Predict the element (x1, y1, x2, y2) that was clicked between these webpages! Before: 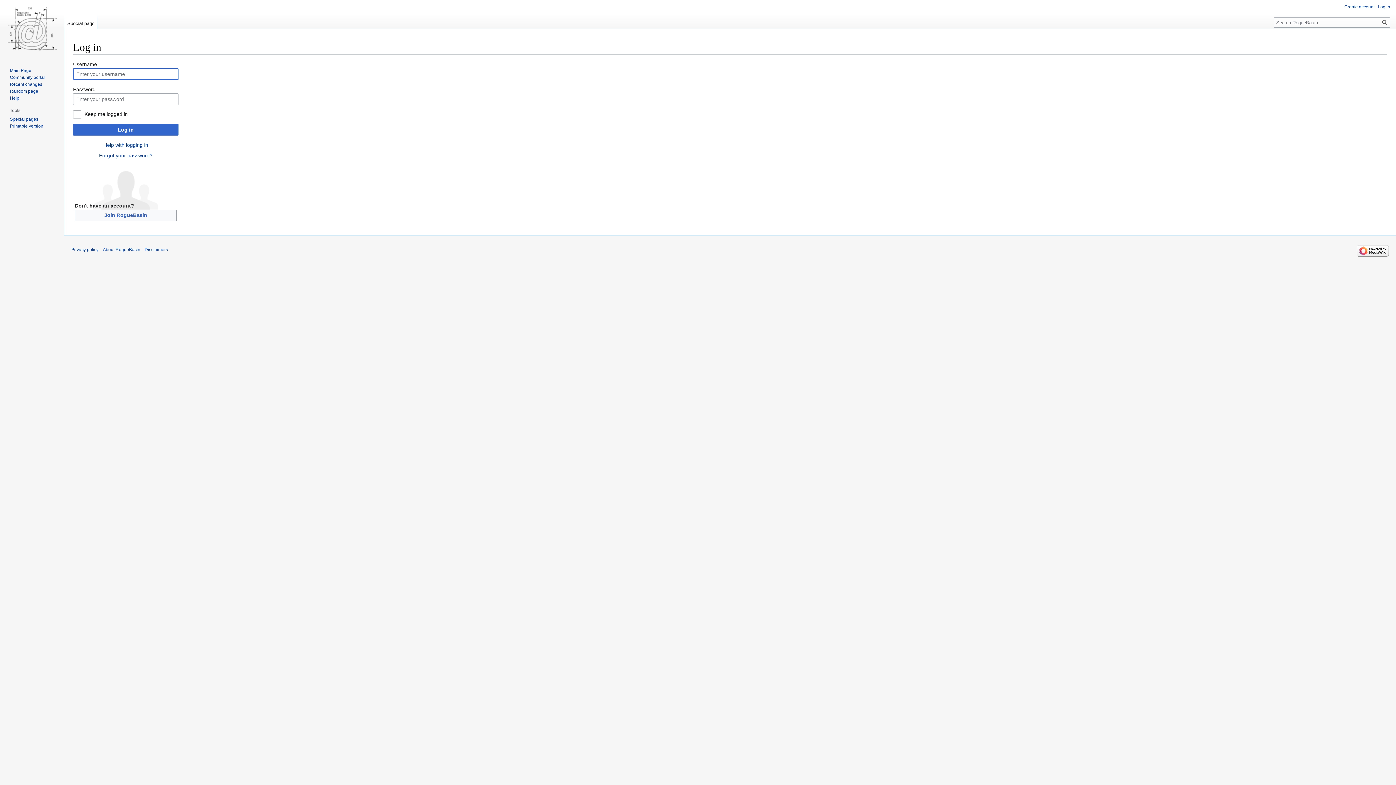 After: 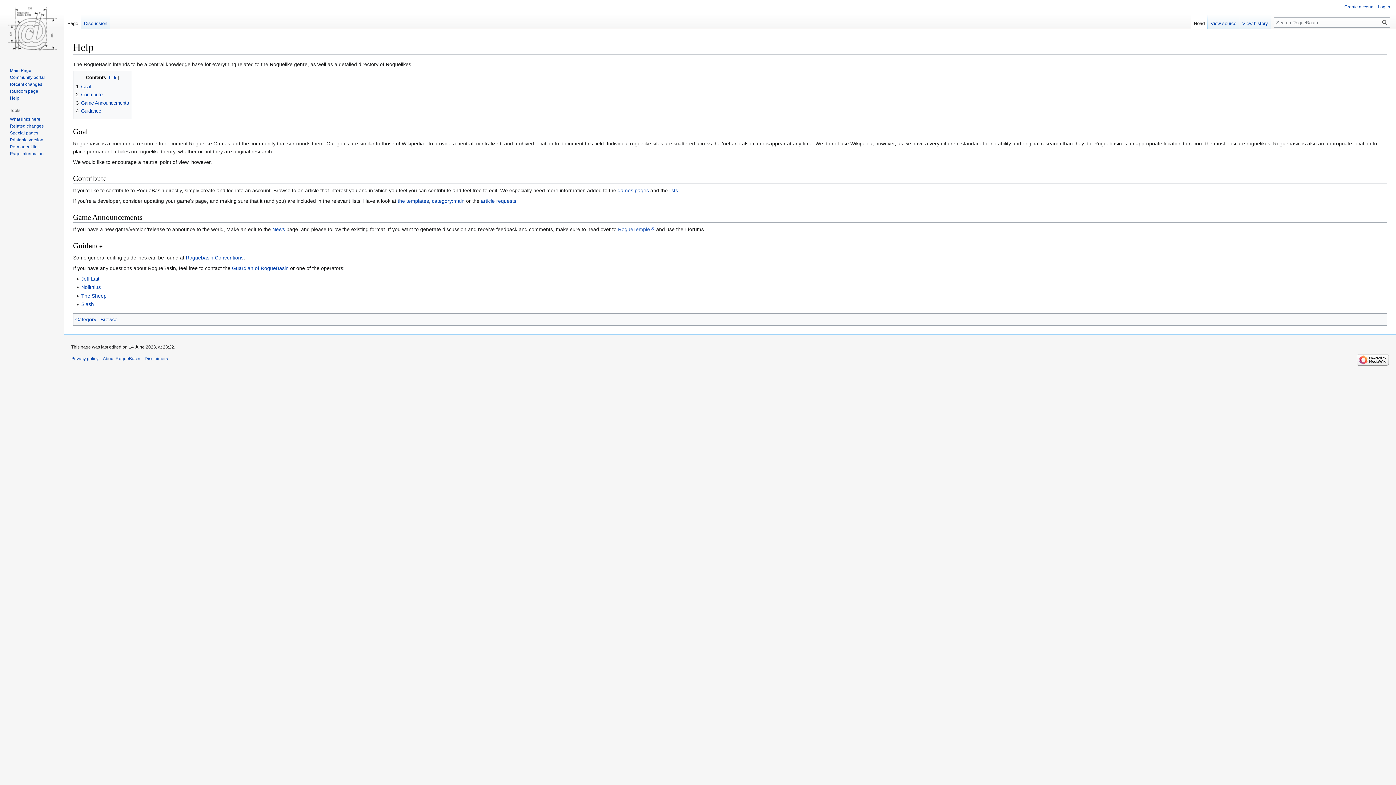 Action: bbox: (9, 95, 19, 100) label: Help